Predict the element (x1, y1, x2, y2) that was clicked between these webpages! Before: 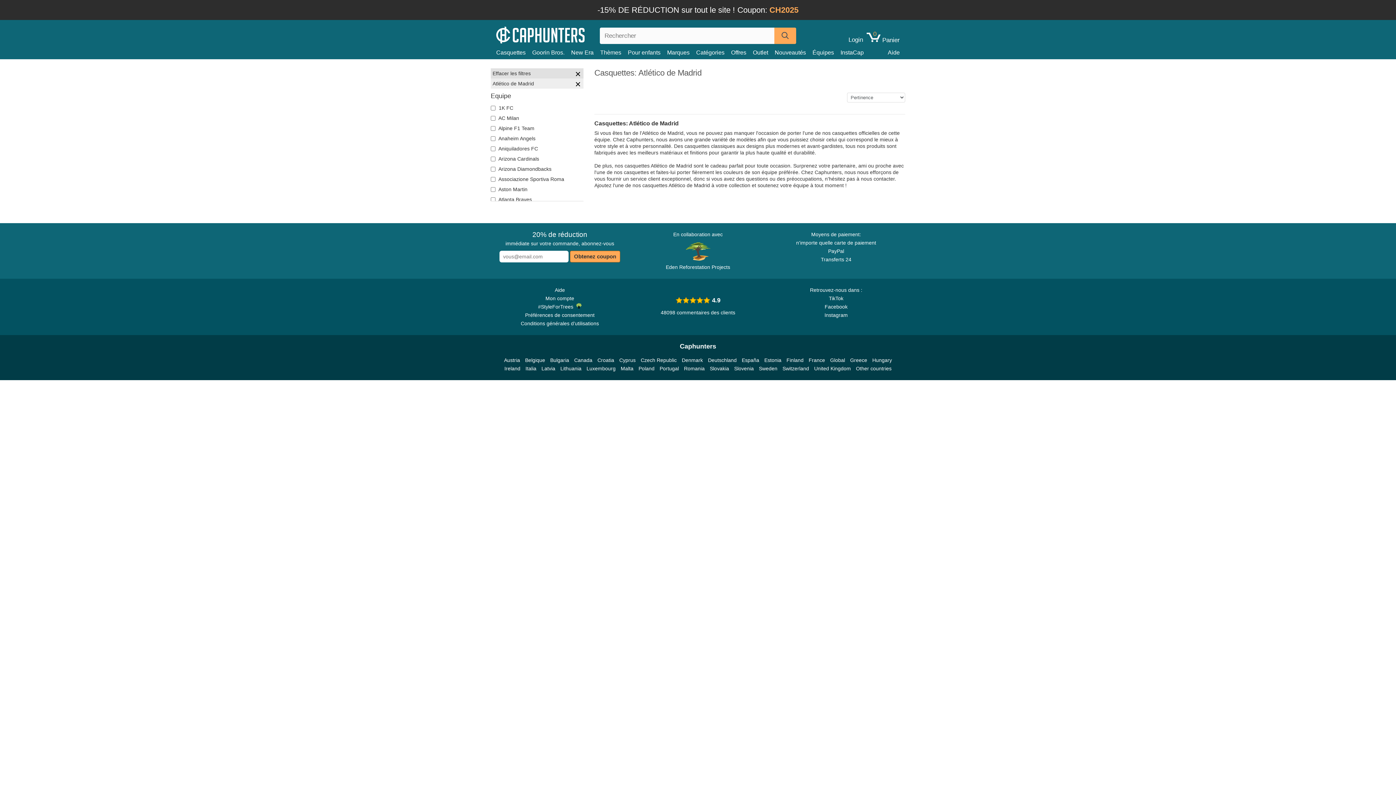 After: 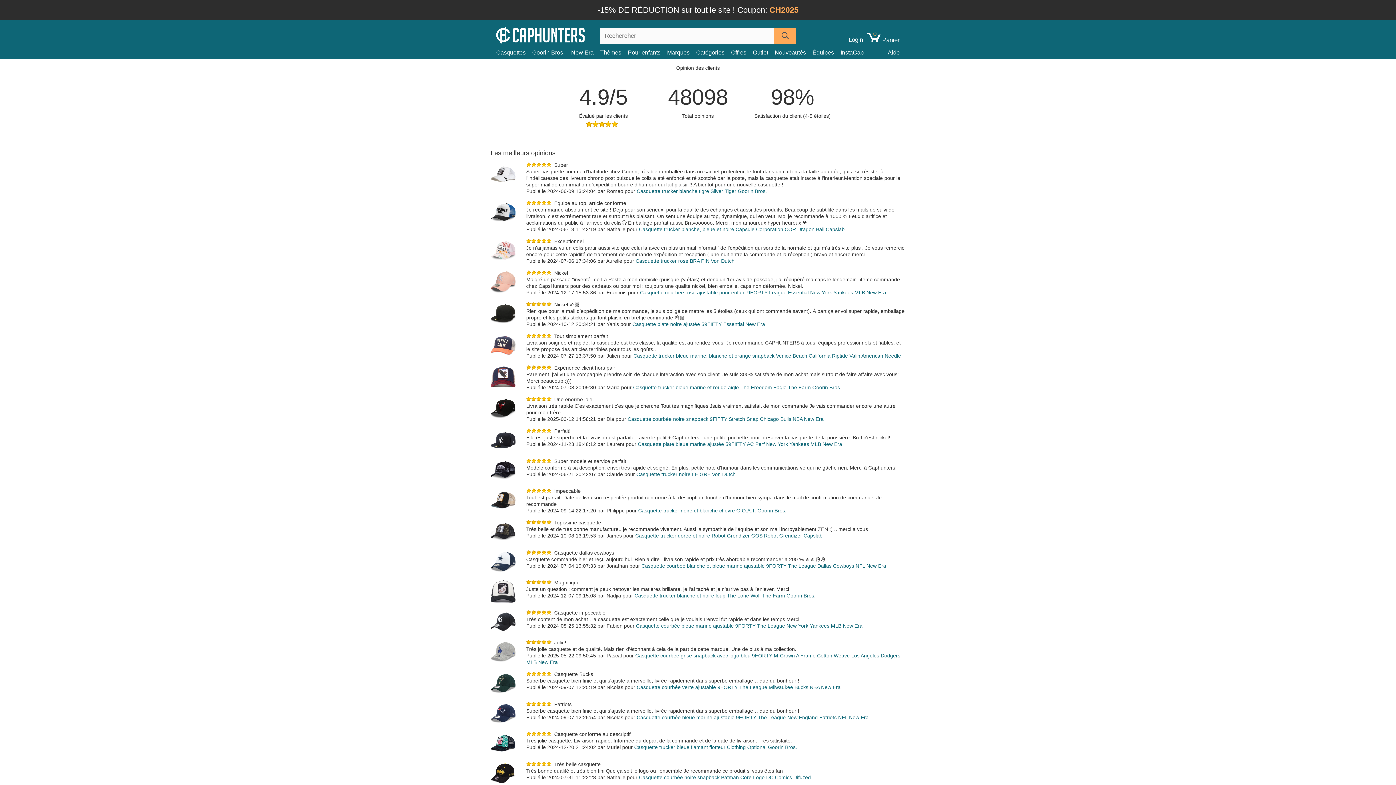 Action: label:  4.9
48098 commentaires des clients bbox: (660, 297, 735, 315)